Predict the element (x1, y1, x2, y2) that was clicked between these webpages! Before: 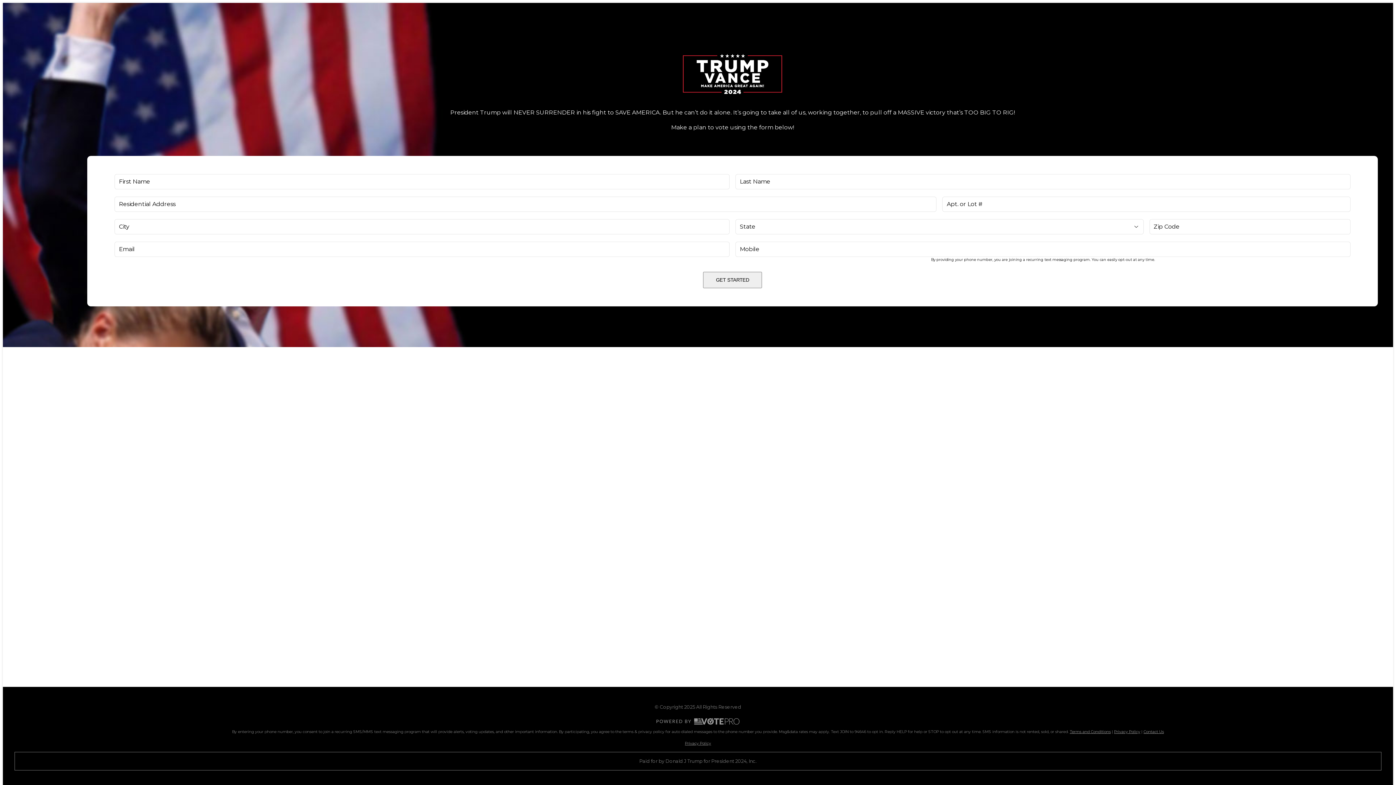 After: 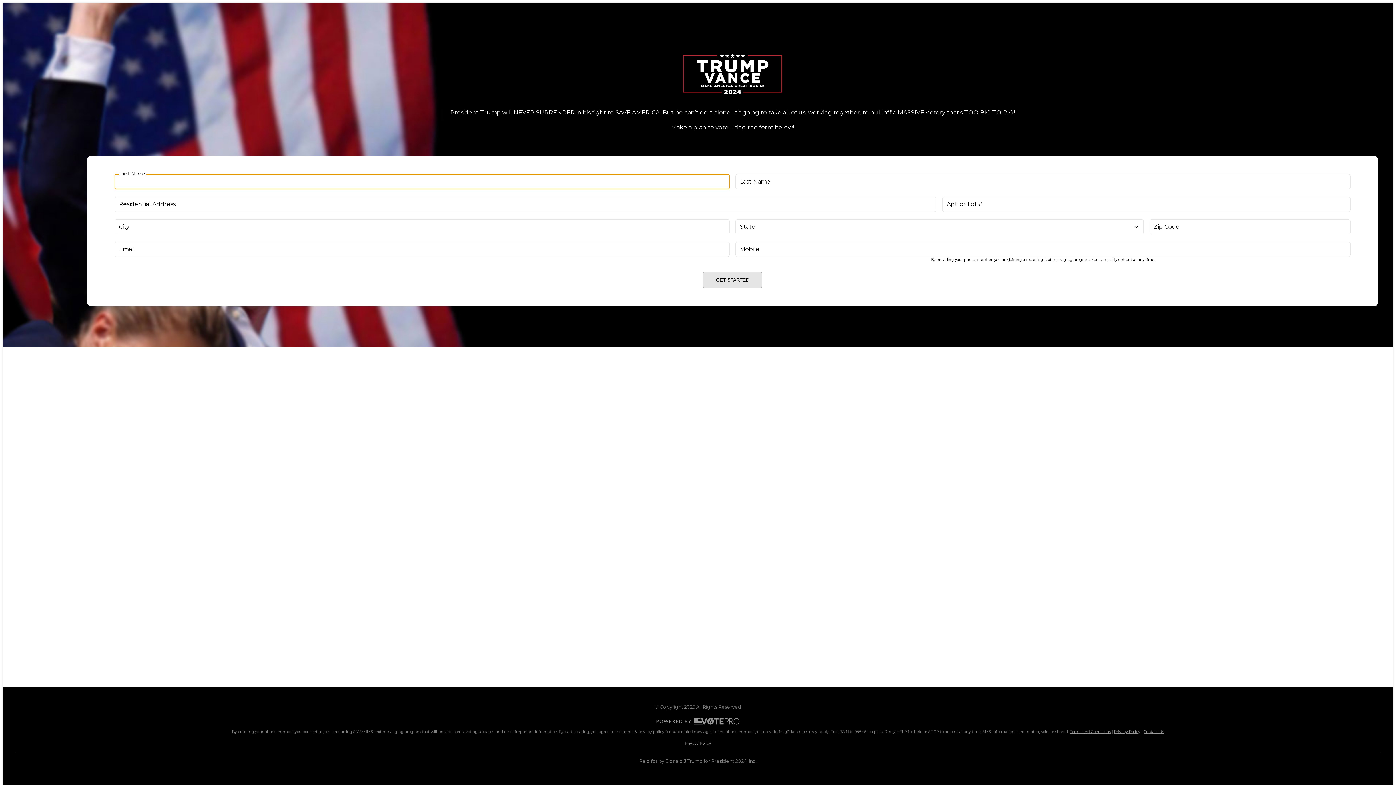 Action: label: GET STARTED bbox: (703, 271, 762, 288)